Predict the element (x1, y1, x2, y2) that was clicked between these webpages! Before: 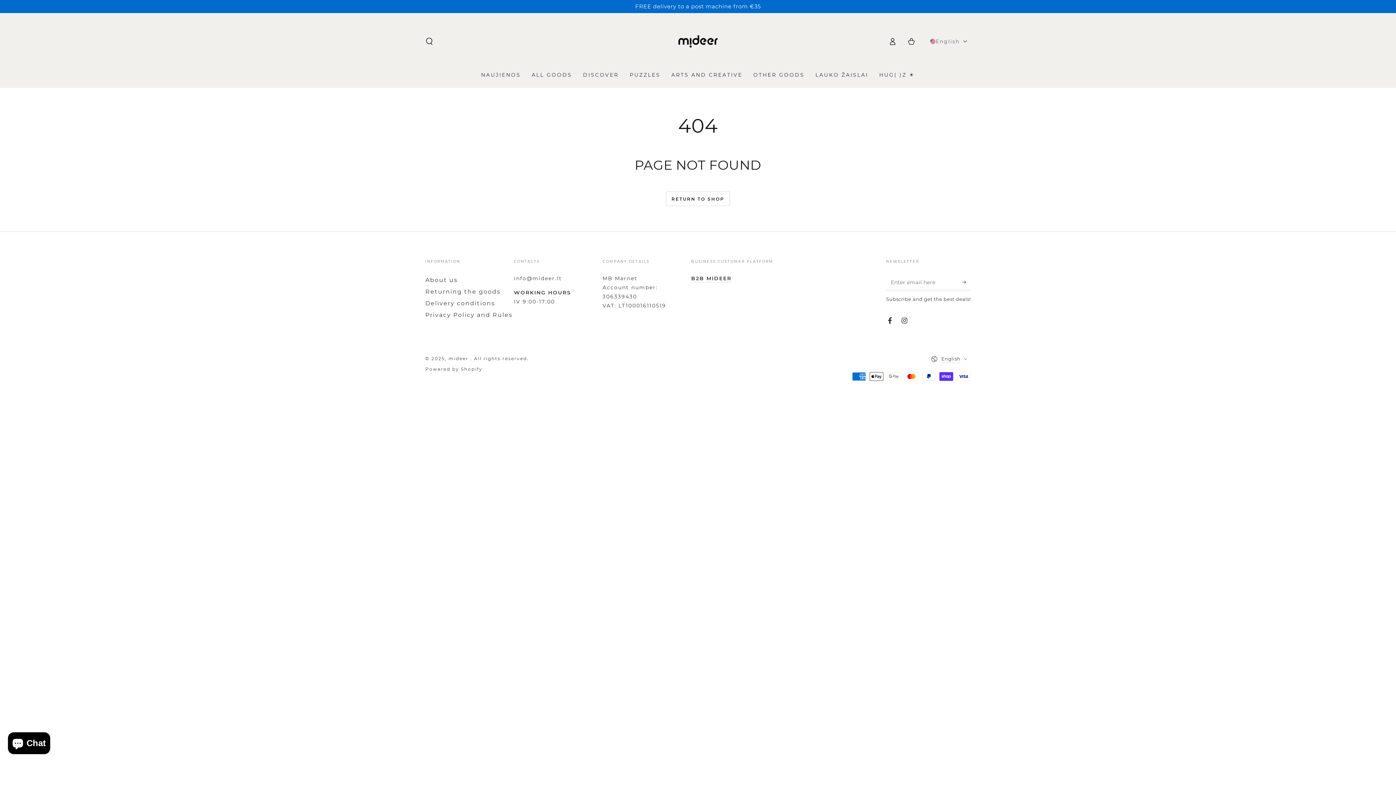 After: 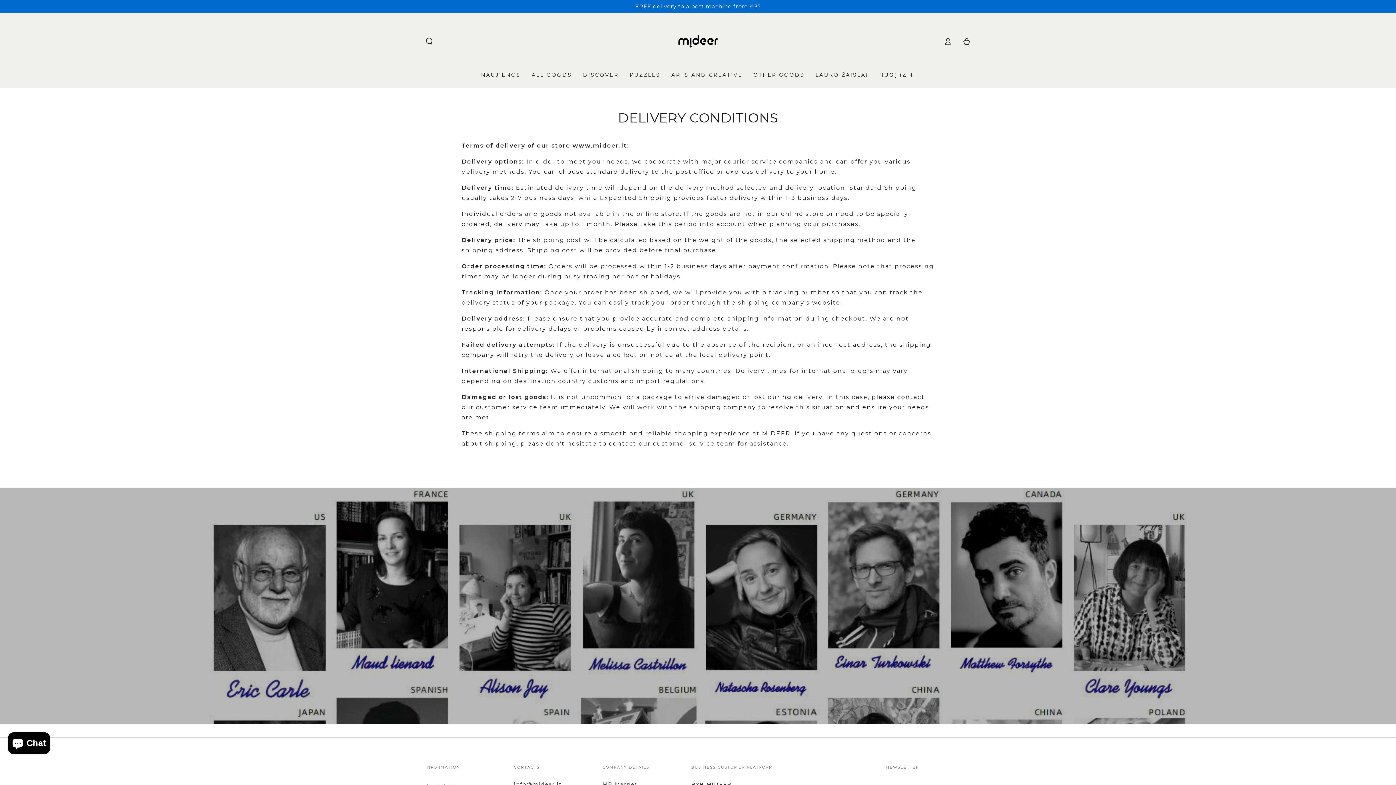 Action: bbox: (425, 300, 495, 306) label: Delivery conditions